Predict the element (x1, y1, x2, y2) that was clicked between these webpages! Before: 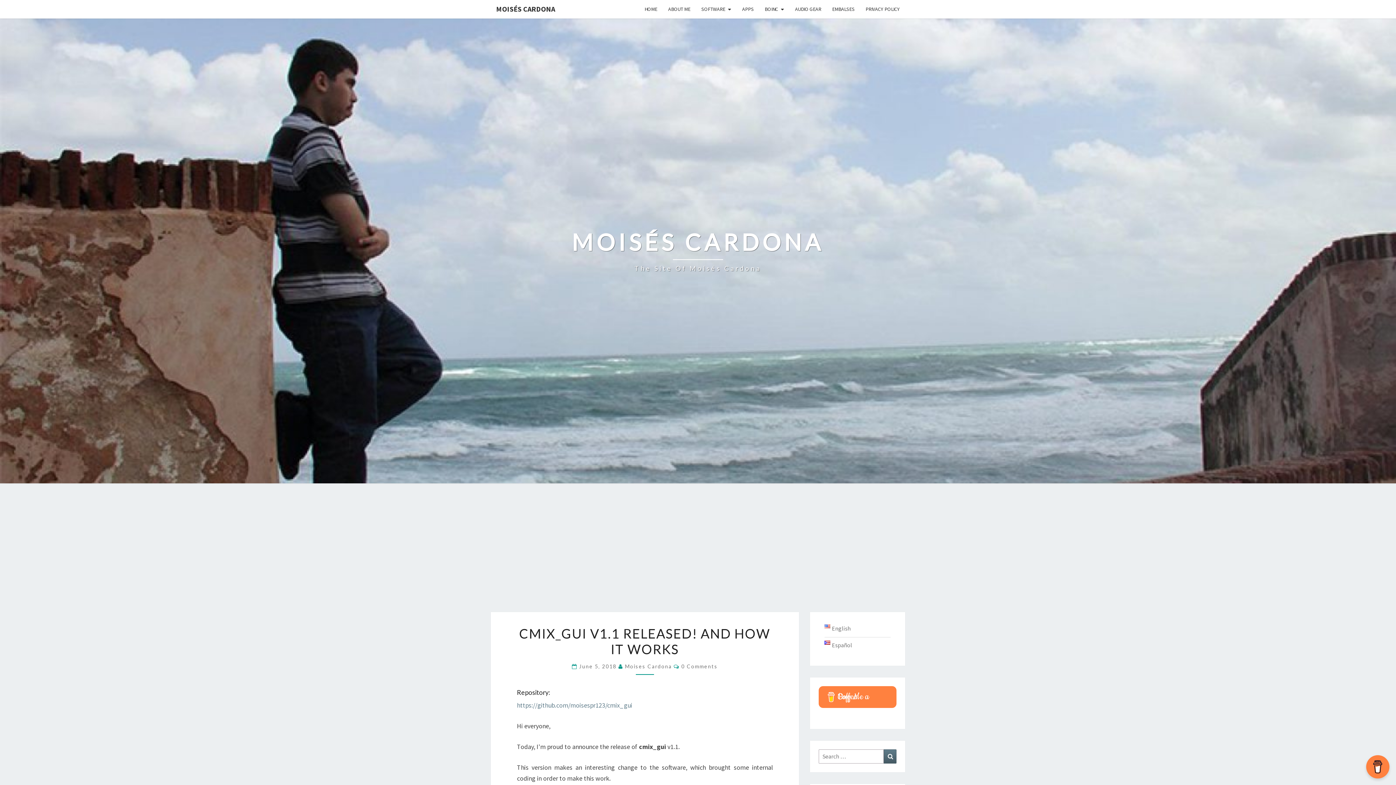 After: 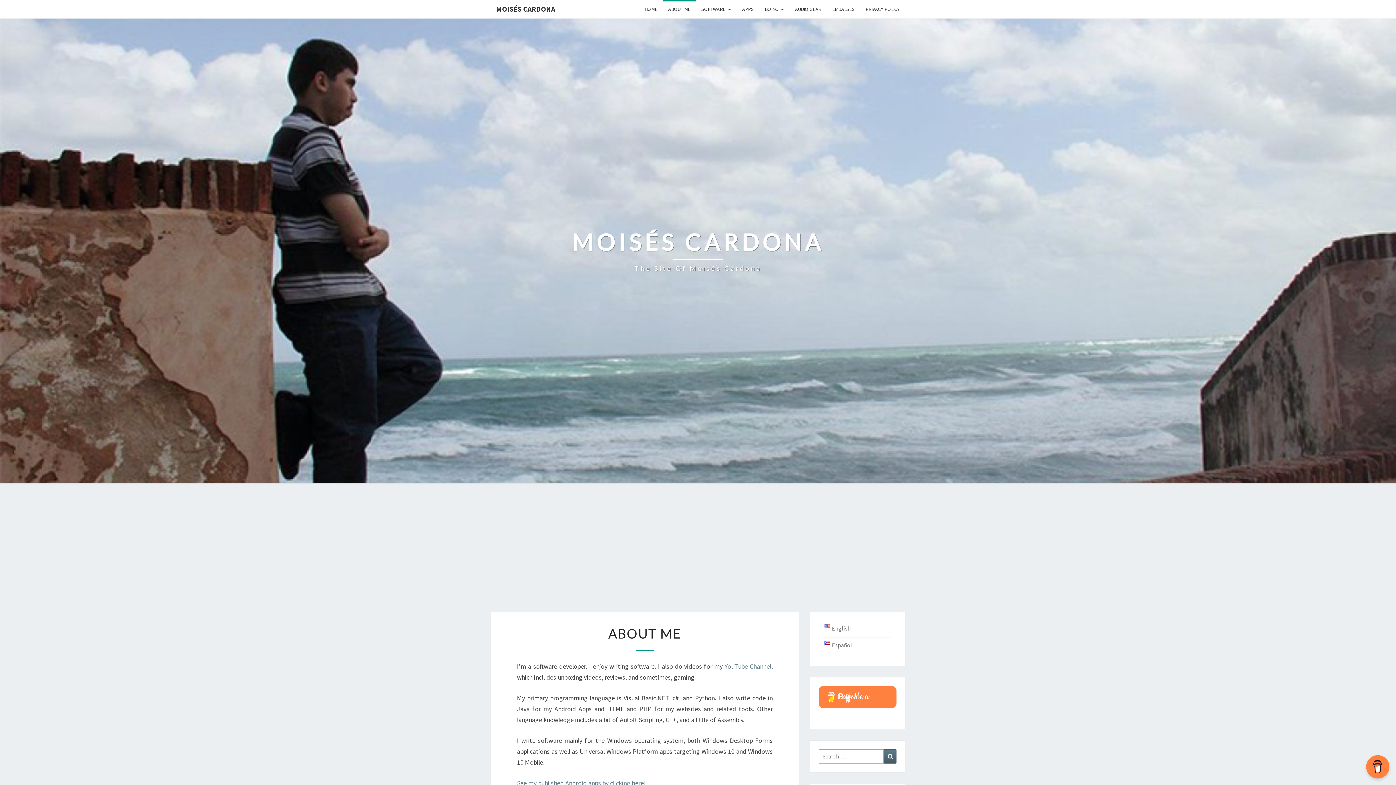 Action: label: ABOUT ME bbox: (662, 0, 696, 18)